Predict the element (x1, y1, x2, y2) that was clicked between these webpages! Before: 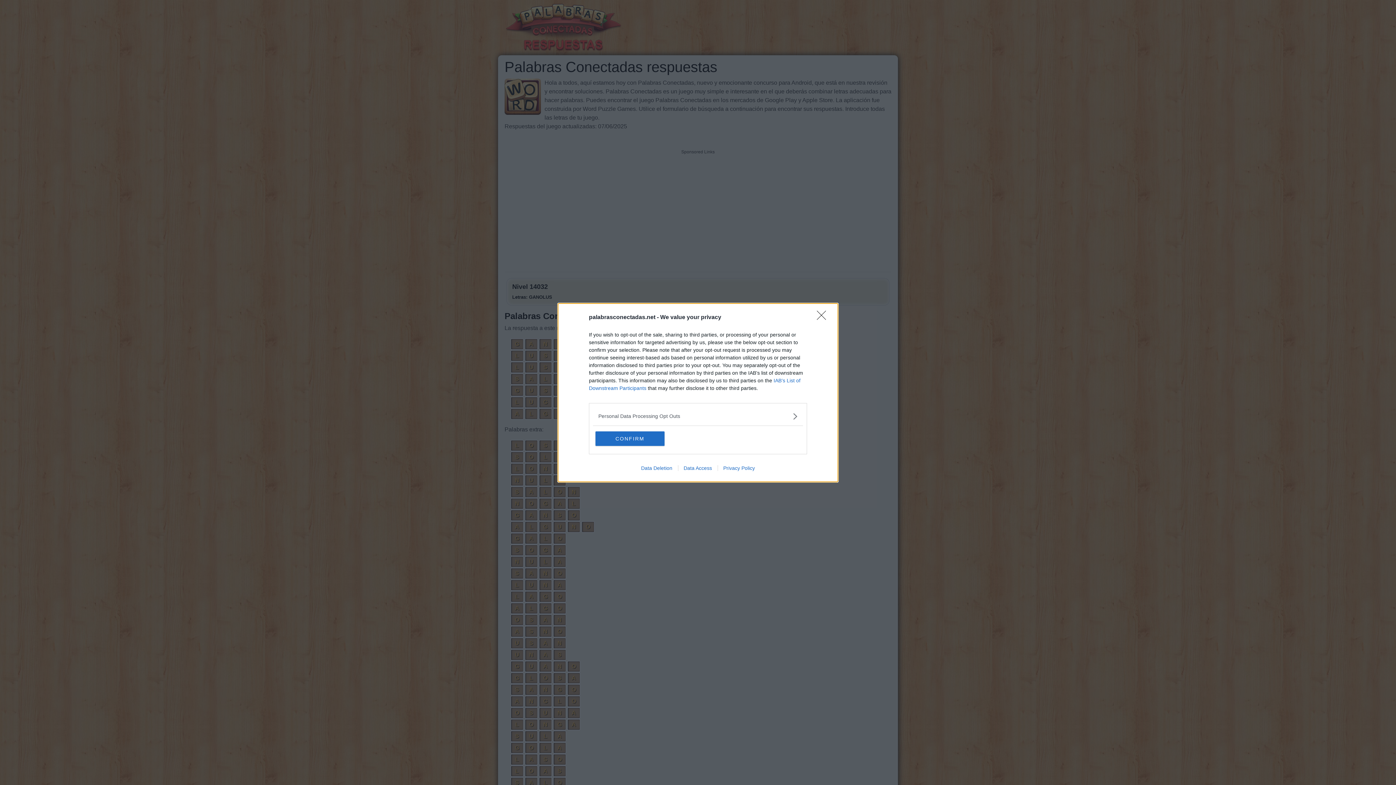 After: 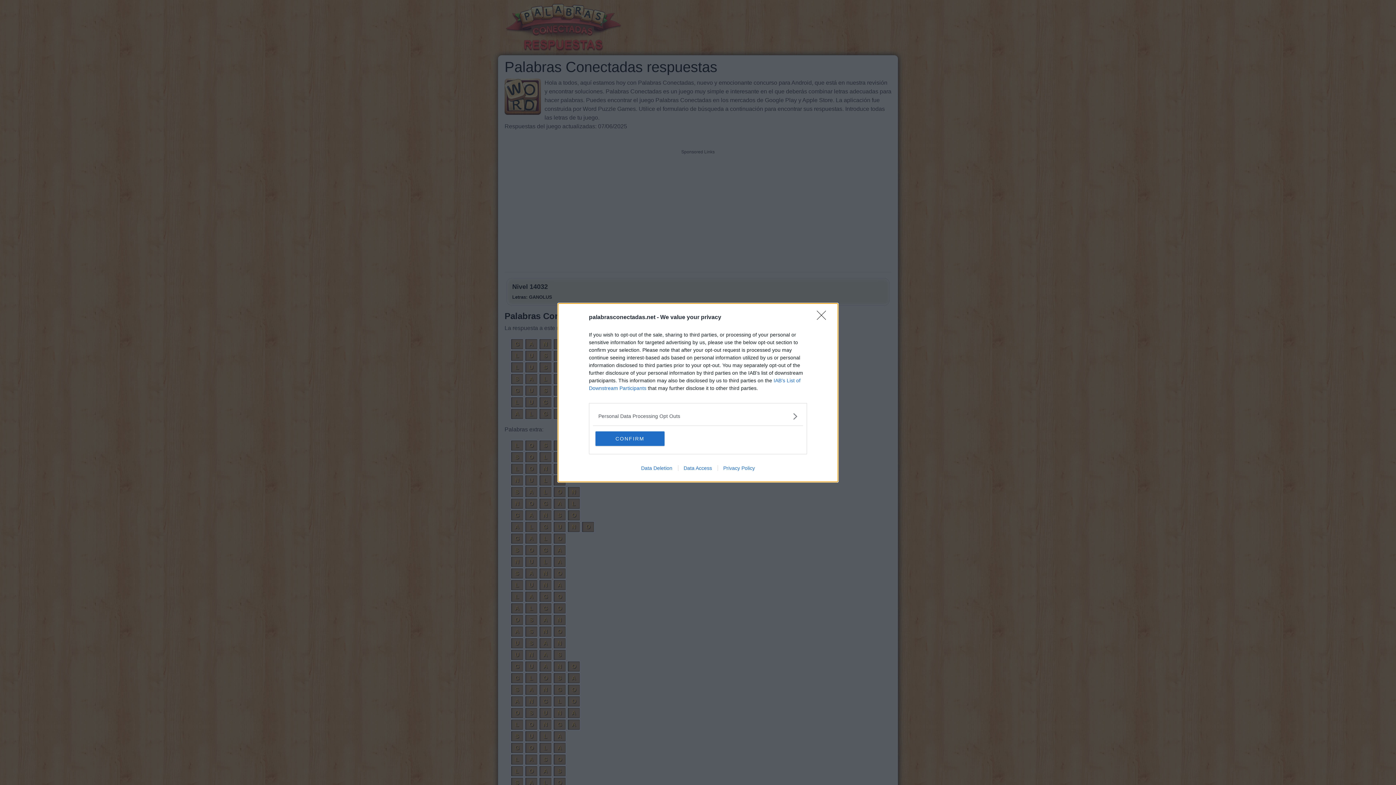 Action: bbox: (678, 465, 717, 471) label: Data Access